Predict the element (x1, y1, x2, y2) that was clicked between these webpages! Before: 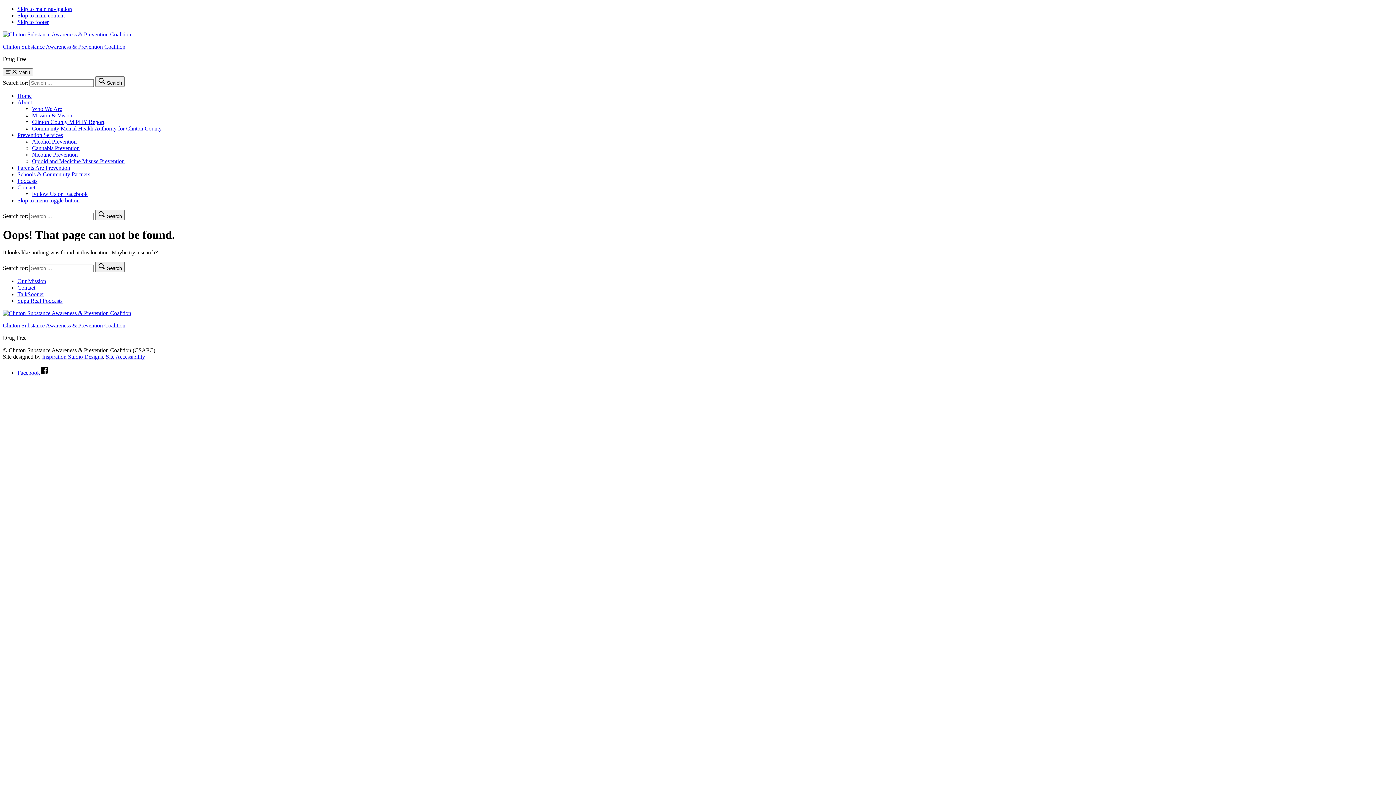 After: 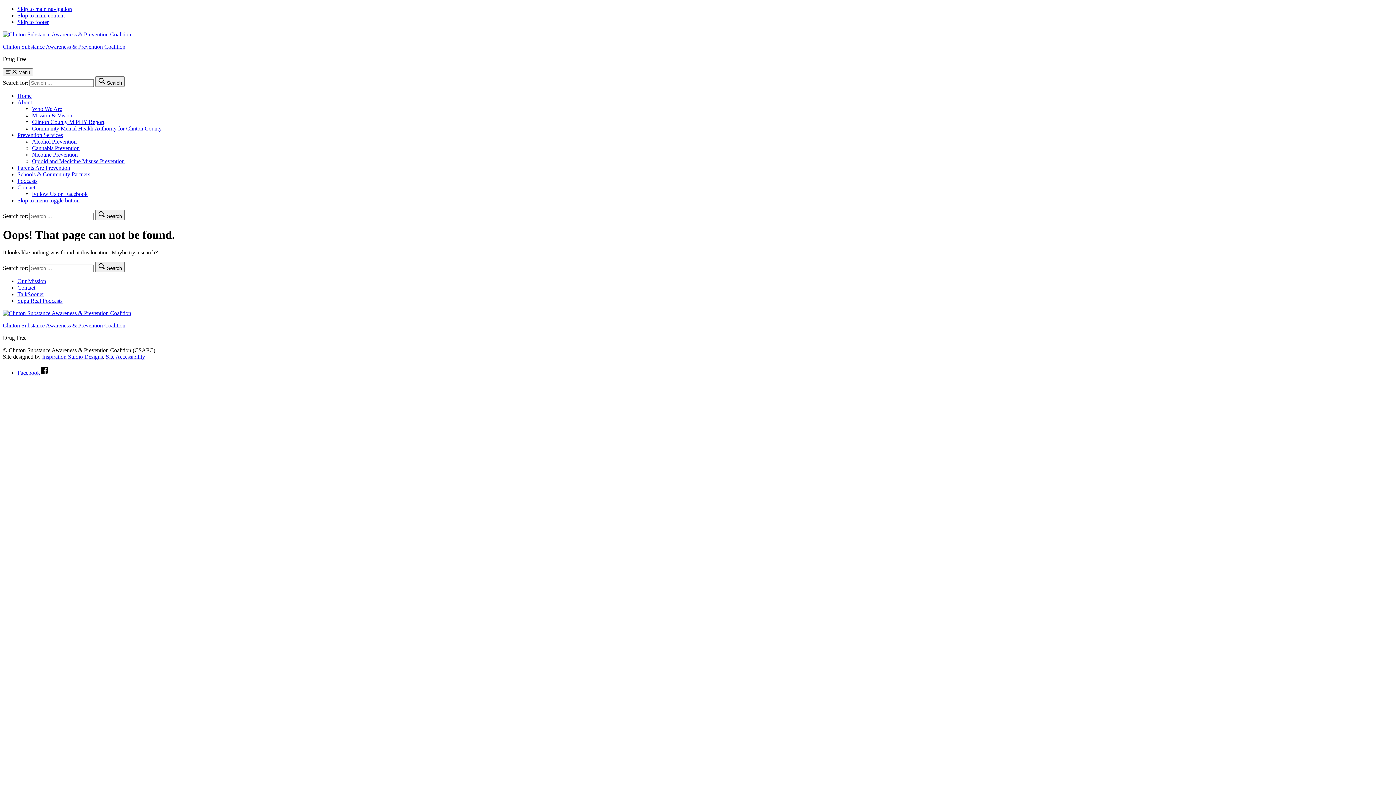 Action: bbox: (32, 125, 161, 131) label: Community Mental Health Authority for Clinton County